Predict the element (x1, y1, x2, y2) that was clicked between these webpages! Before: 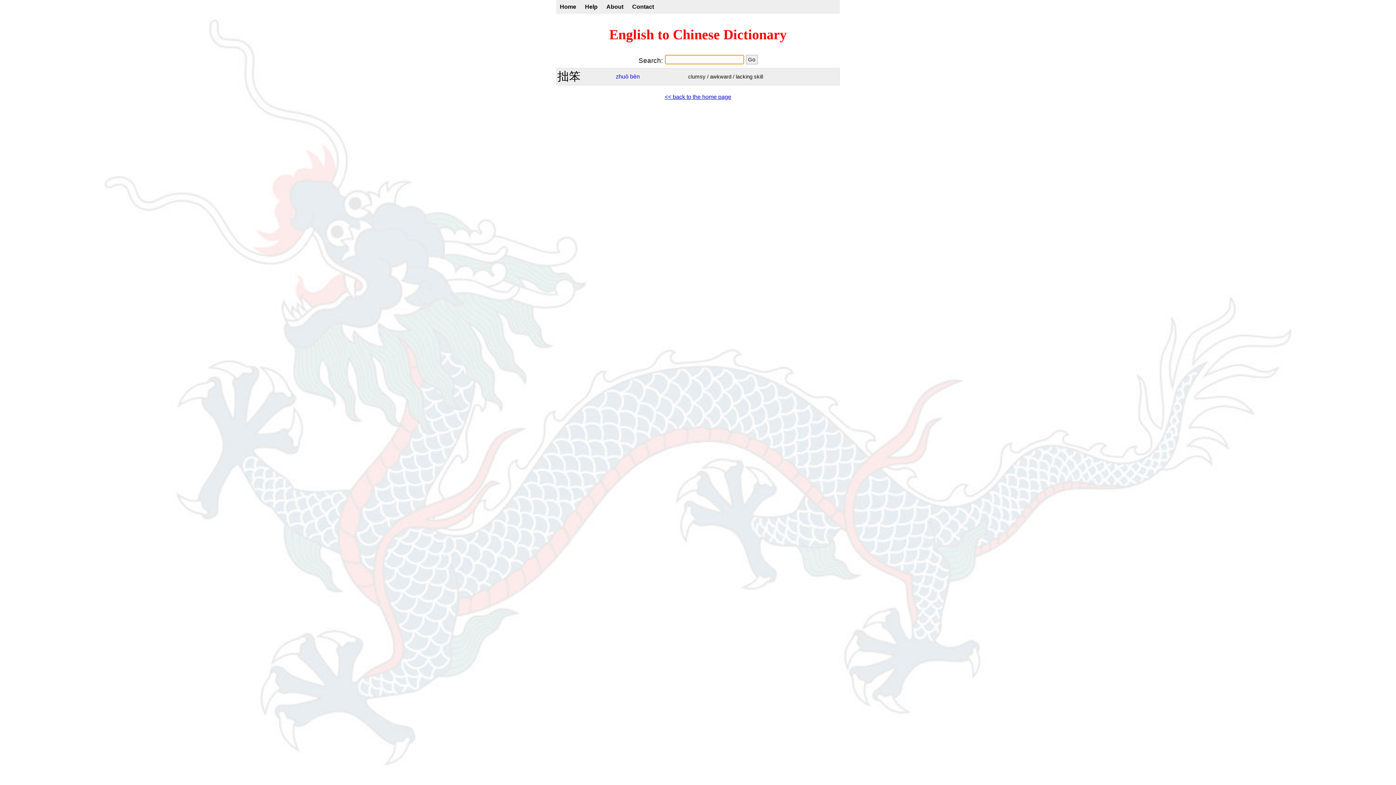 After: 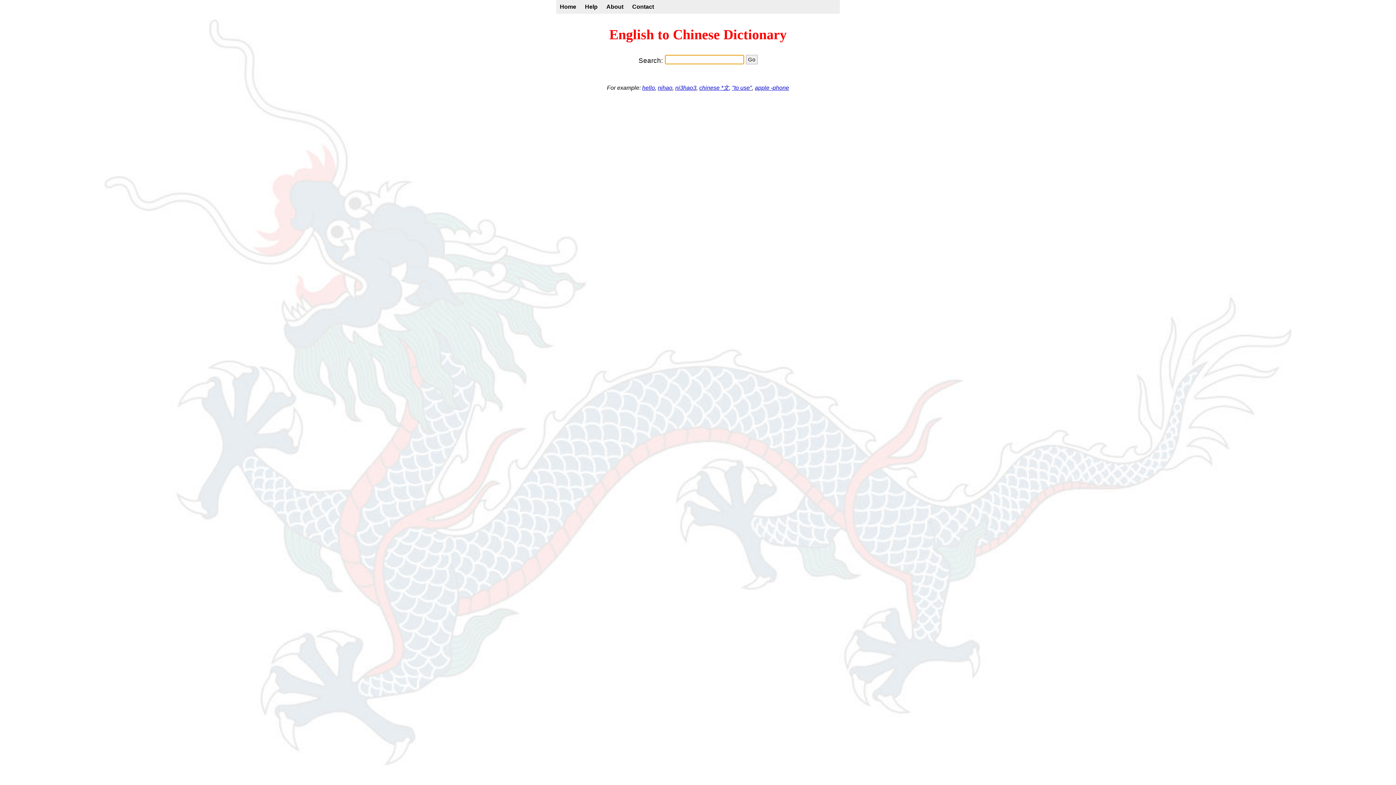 Action: label: English to Chinese Dictionary bbox: (609, 27, 786, 42)